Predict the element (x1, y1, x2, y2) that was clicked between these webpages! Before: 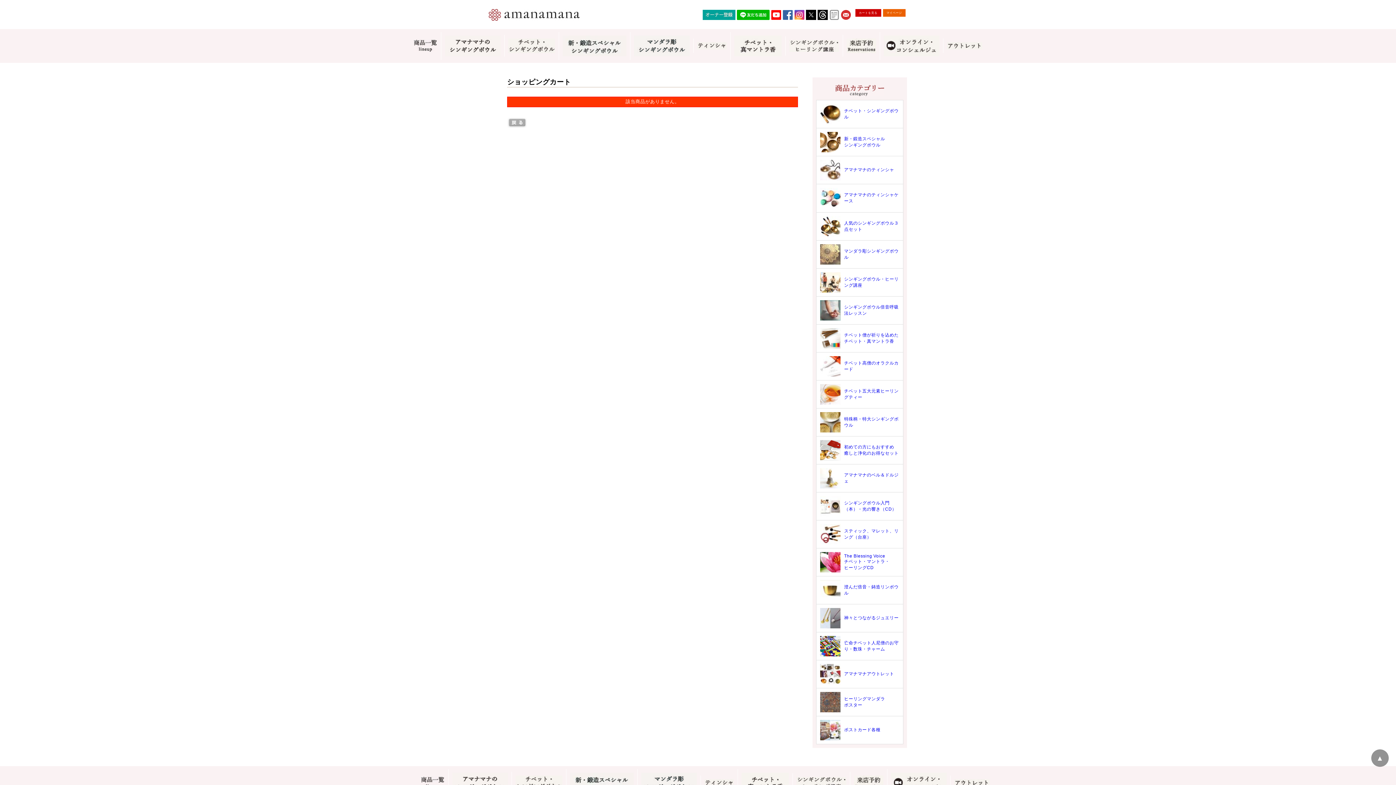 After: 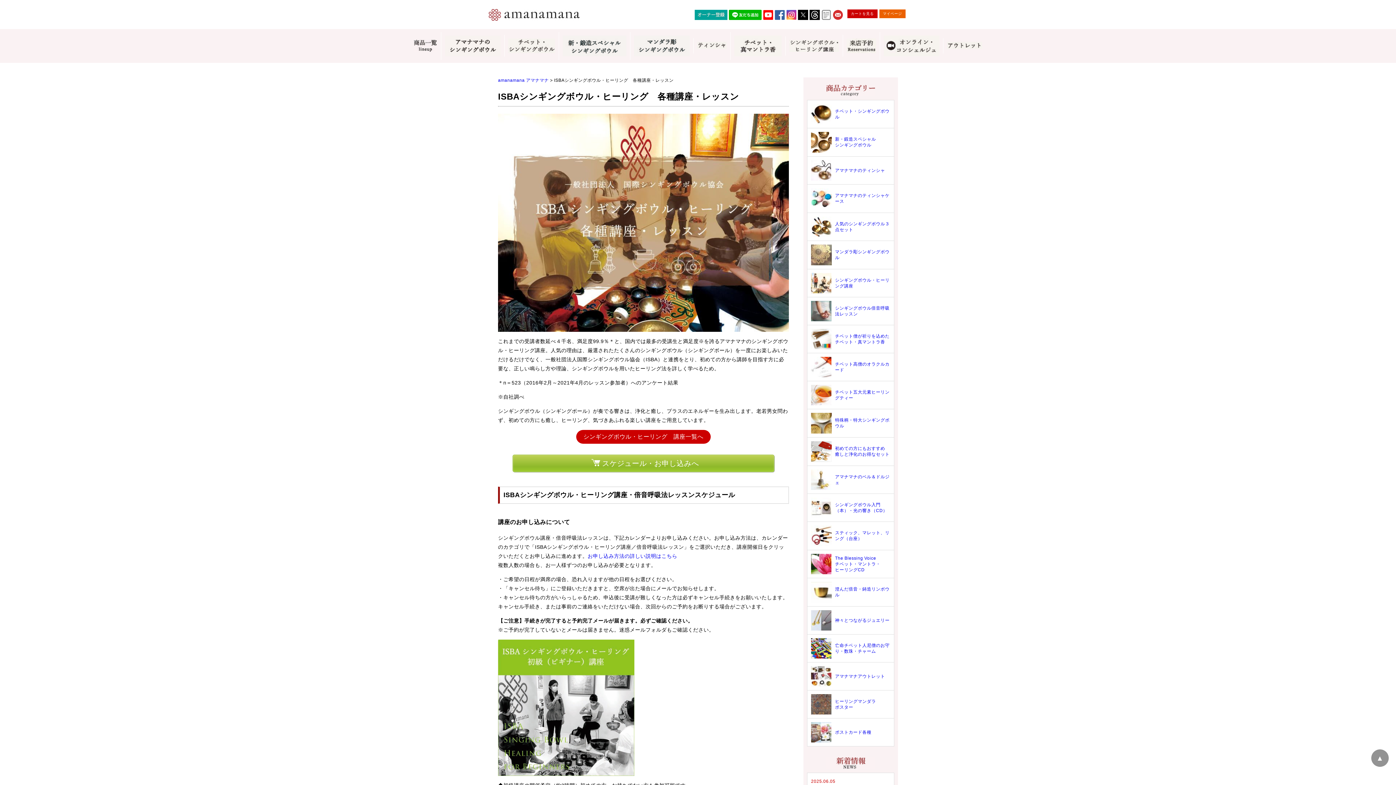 Action: bbox: (785, 36, 842, 55)